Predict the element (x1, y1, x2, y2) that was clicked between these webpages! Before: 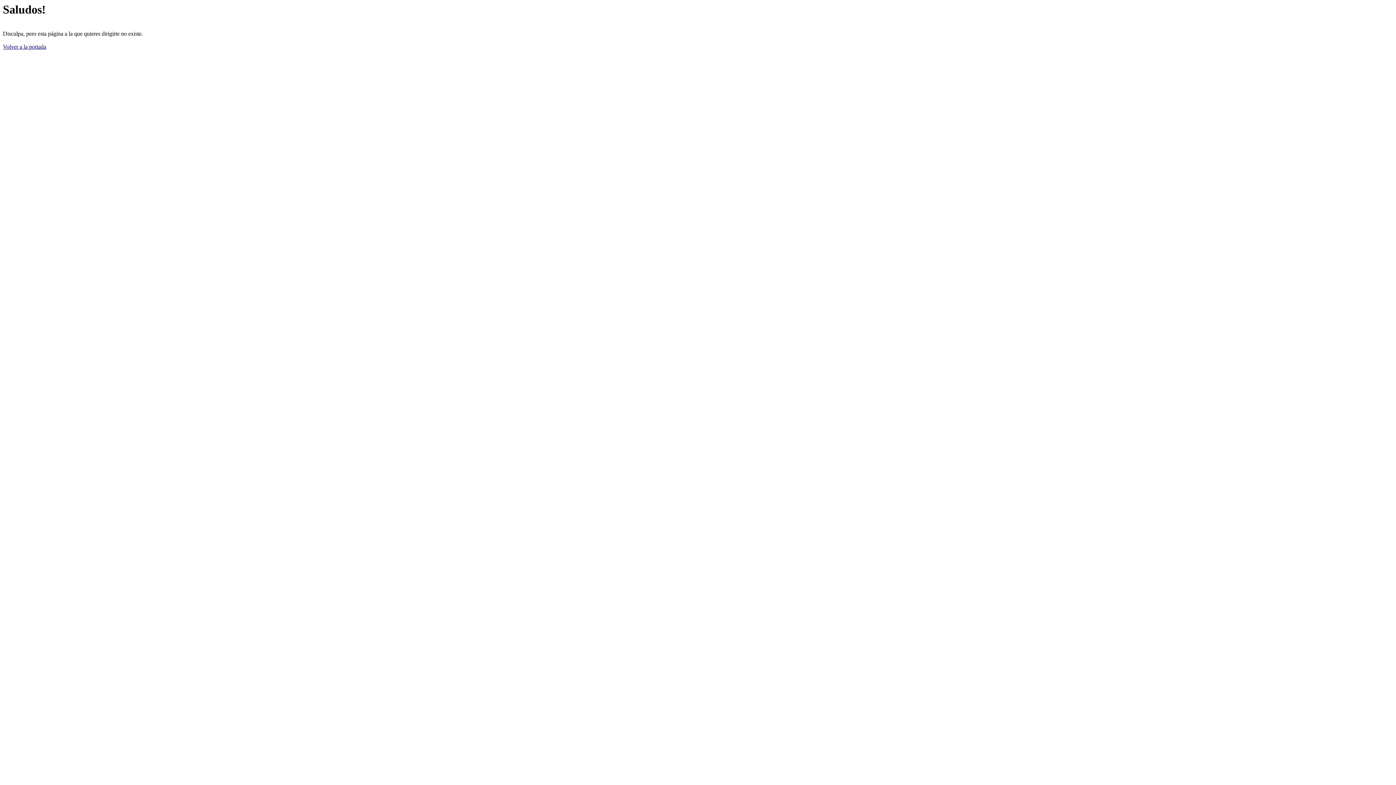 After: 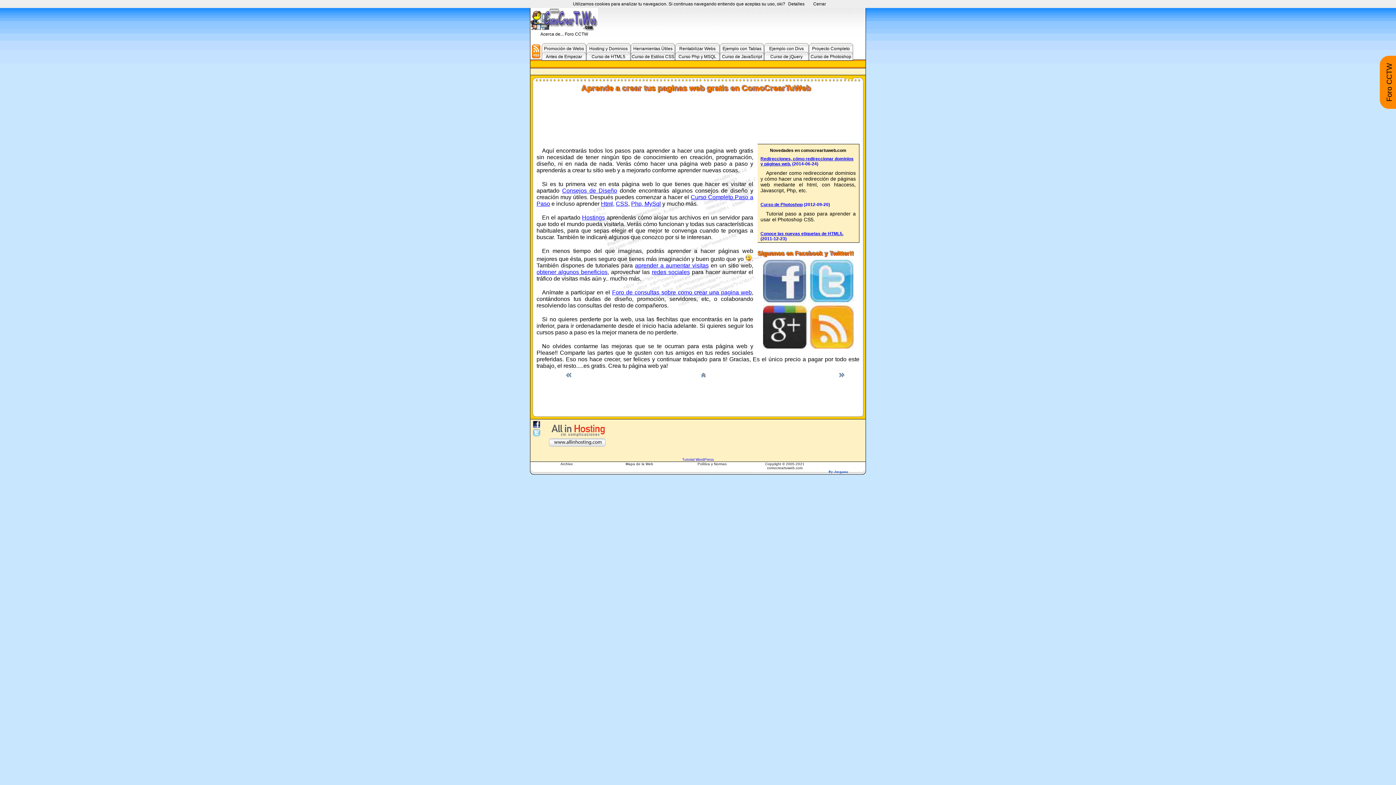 Action: label: Volver a la portada bbox: (2, 43, 46, 49)